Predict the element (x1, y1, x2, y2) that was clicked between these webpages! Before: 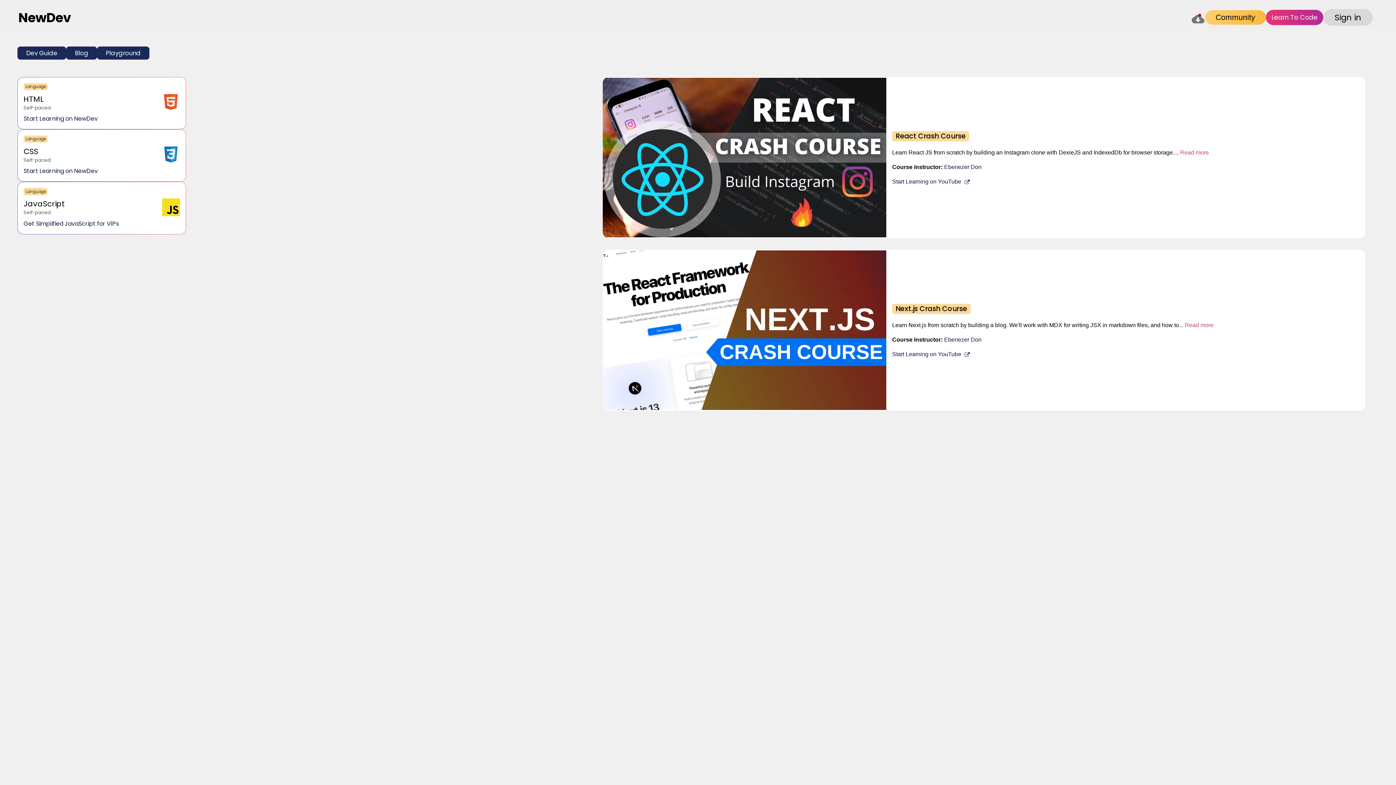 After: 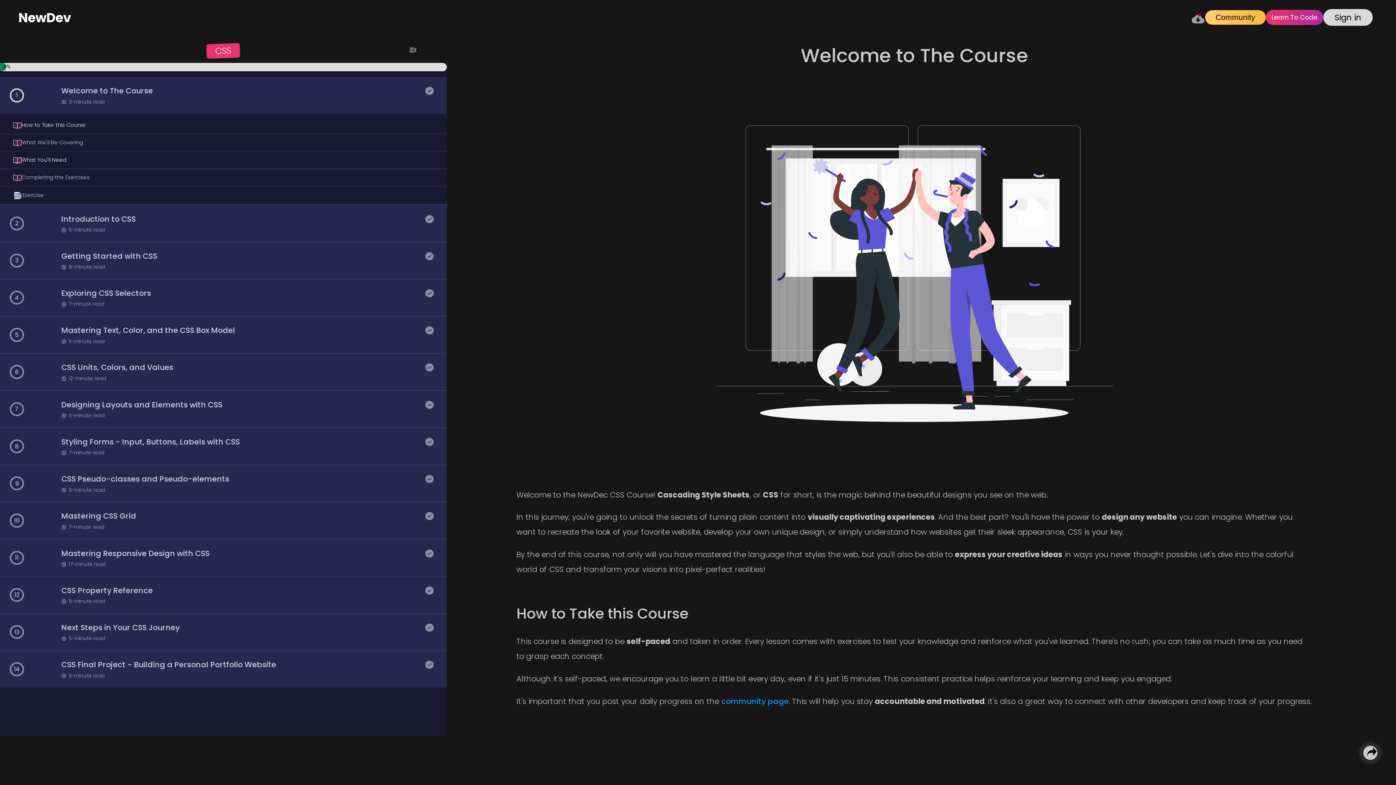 Action: bbox: (17, 129, 186, 181) label: Language

CSS

Self-paced

Start Learning on NewDev